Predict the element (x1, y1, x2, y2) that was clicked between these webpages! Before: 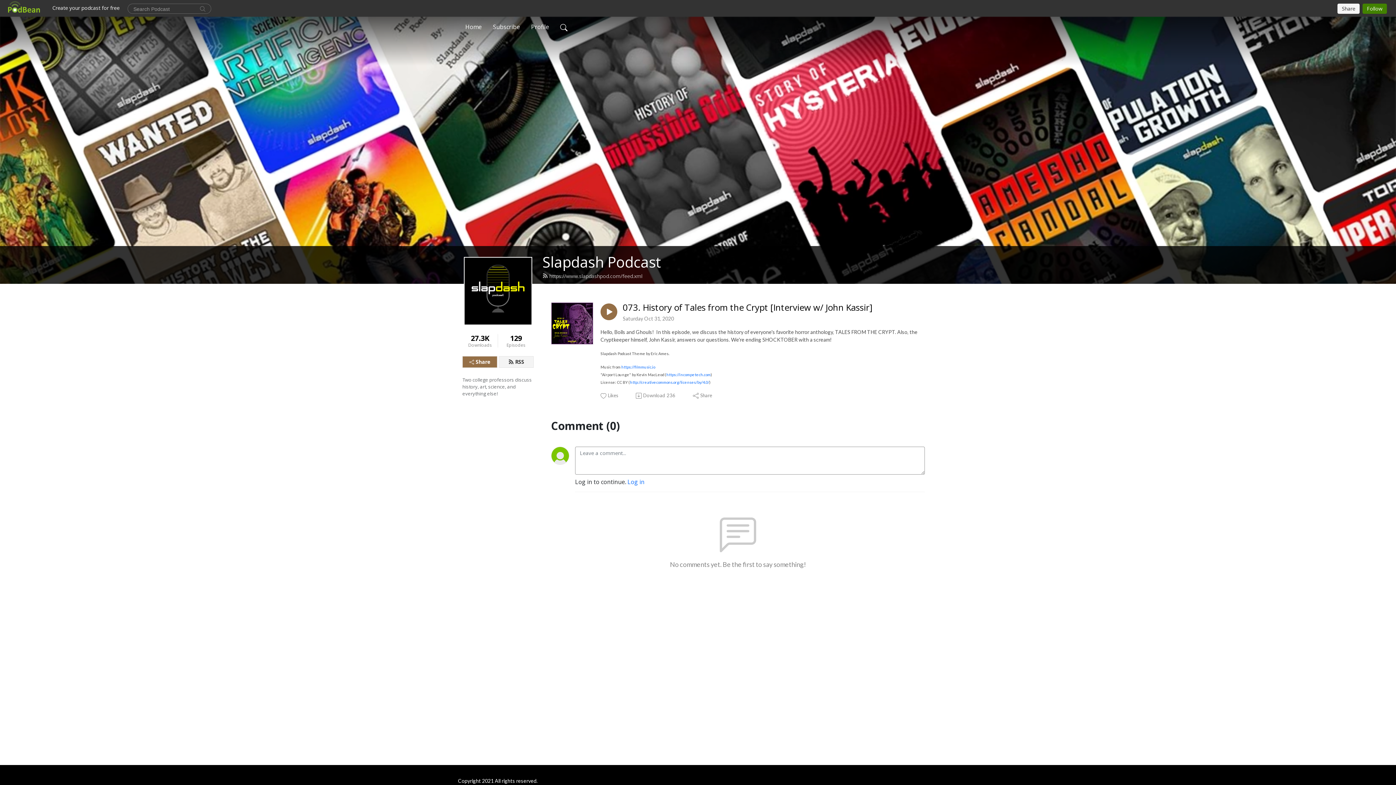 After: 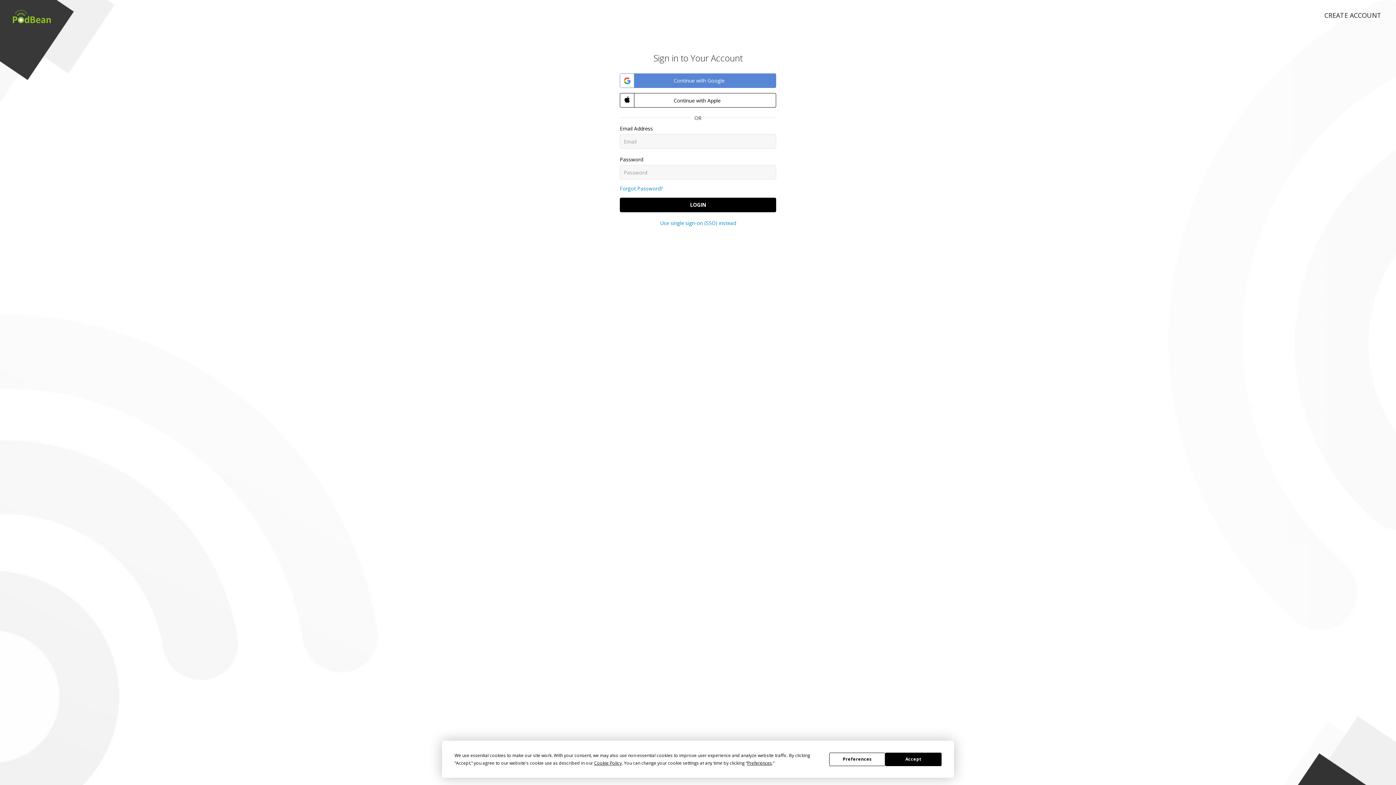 Action: bbox: (624, 479, 640, 485) label: Log in